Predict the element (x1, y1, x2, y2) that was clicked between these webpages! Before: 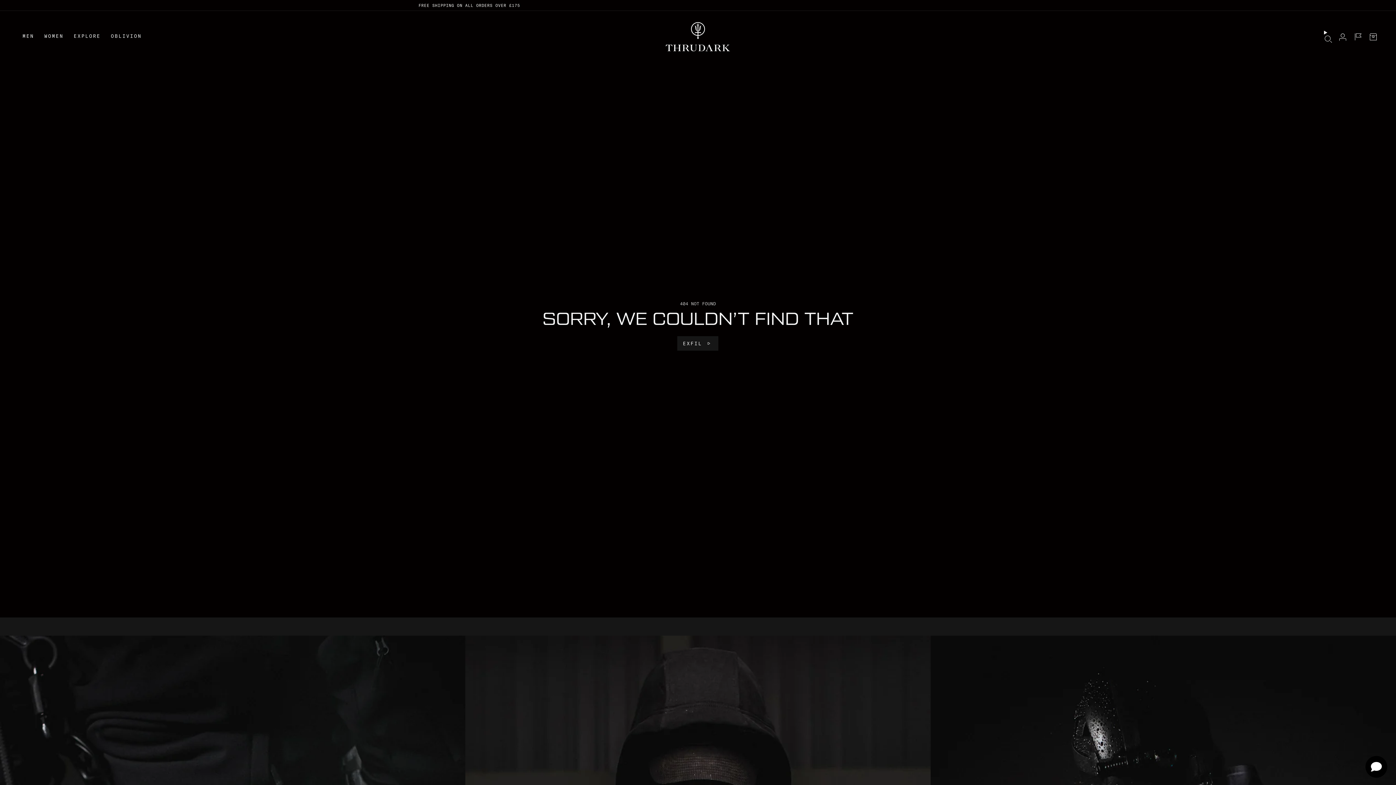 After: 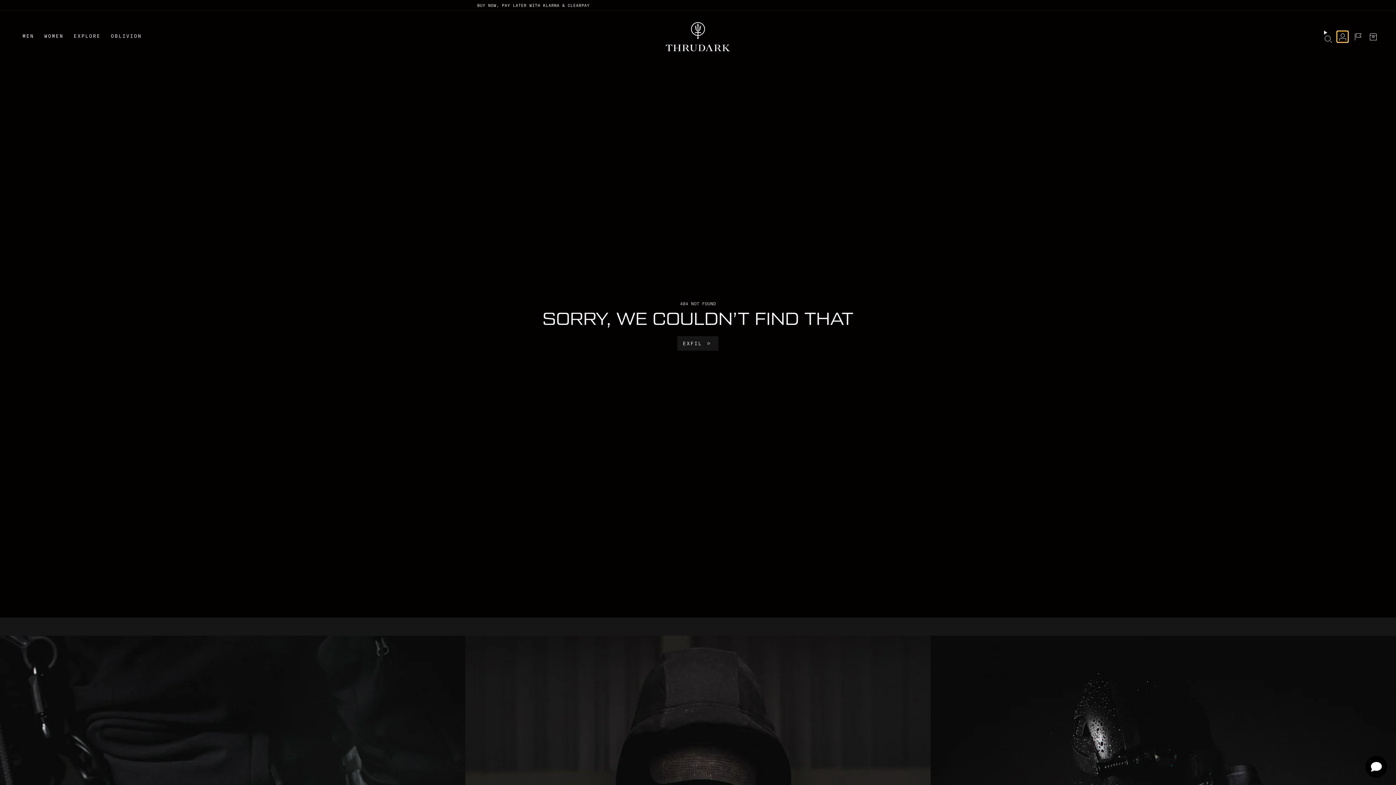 Action: bbox: (1337, 31, 1348, 42) label: Login